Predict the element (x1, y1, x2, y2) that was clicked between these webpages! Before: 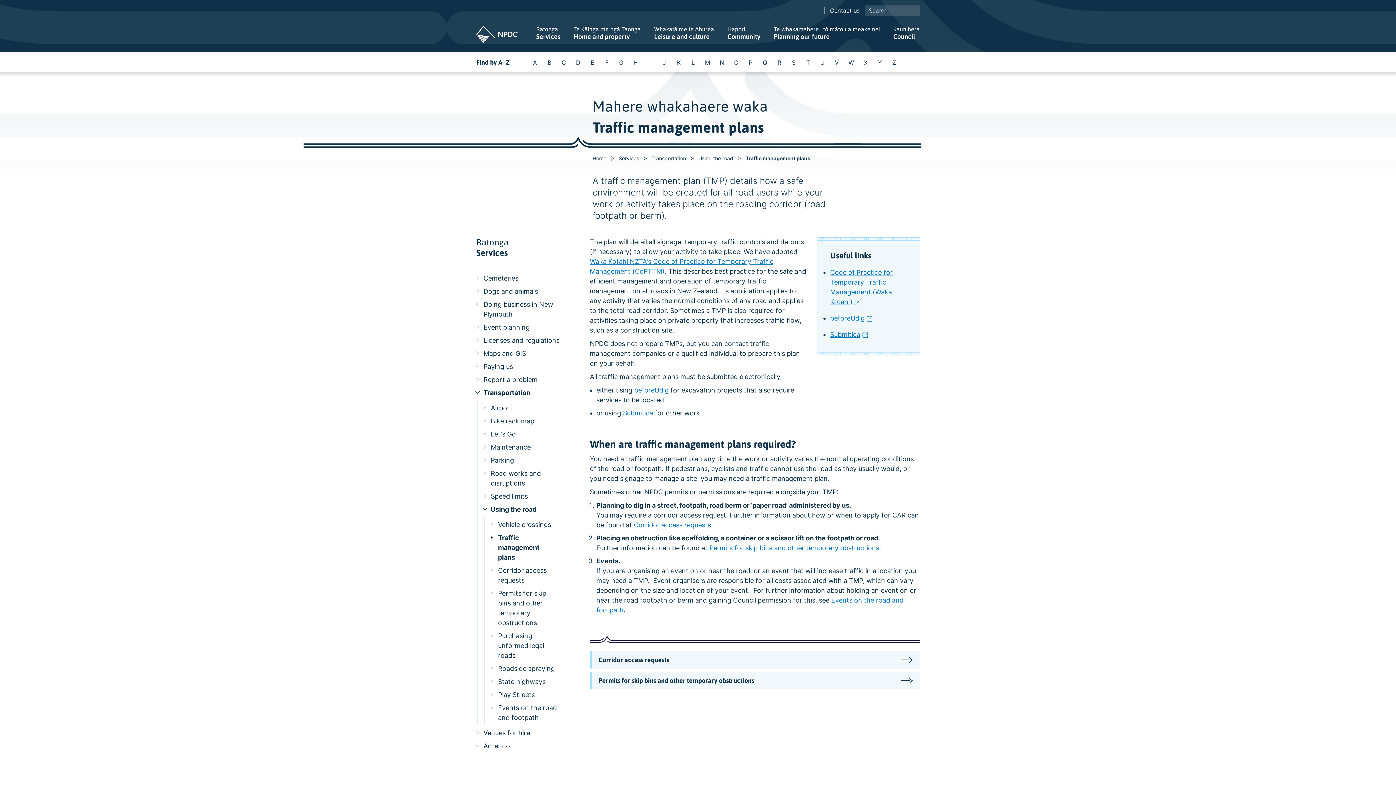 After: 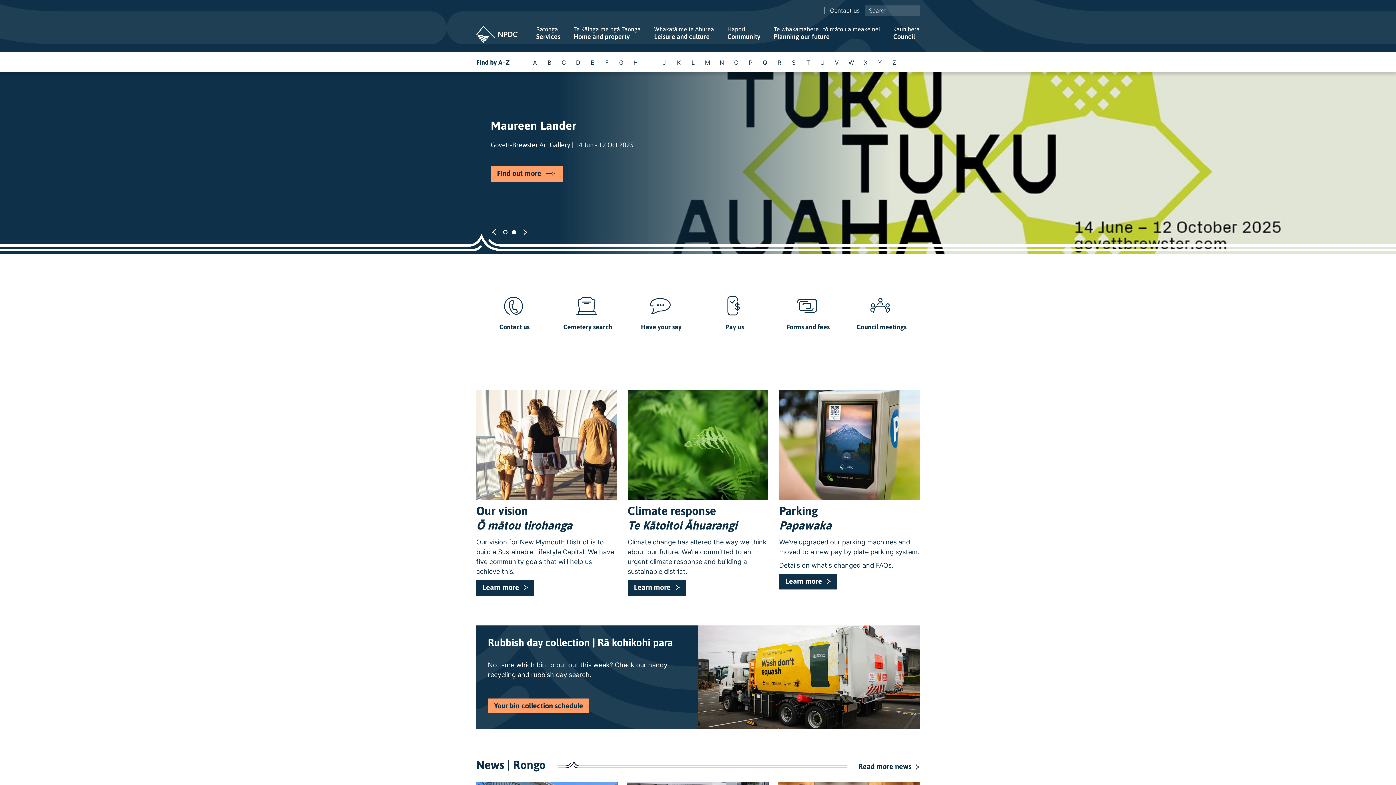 Action: bbox: (592, 155, 606, 161) label: Home